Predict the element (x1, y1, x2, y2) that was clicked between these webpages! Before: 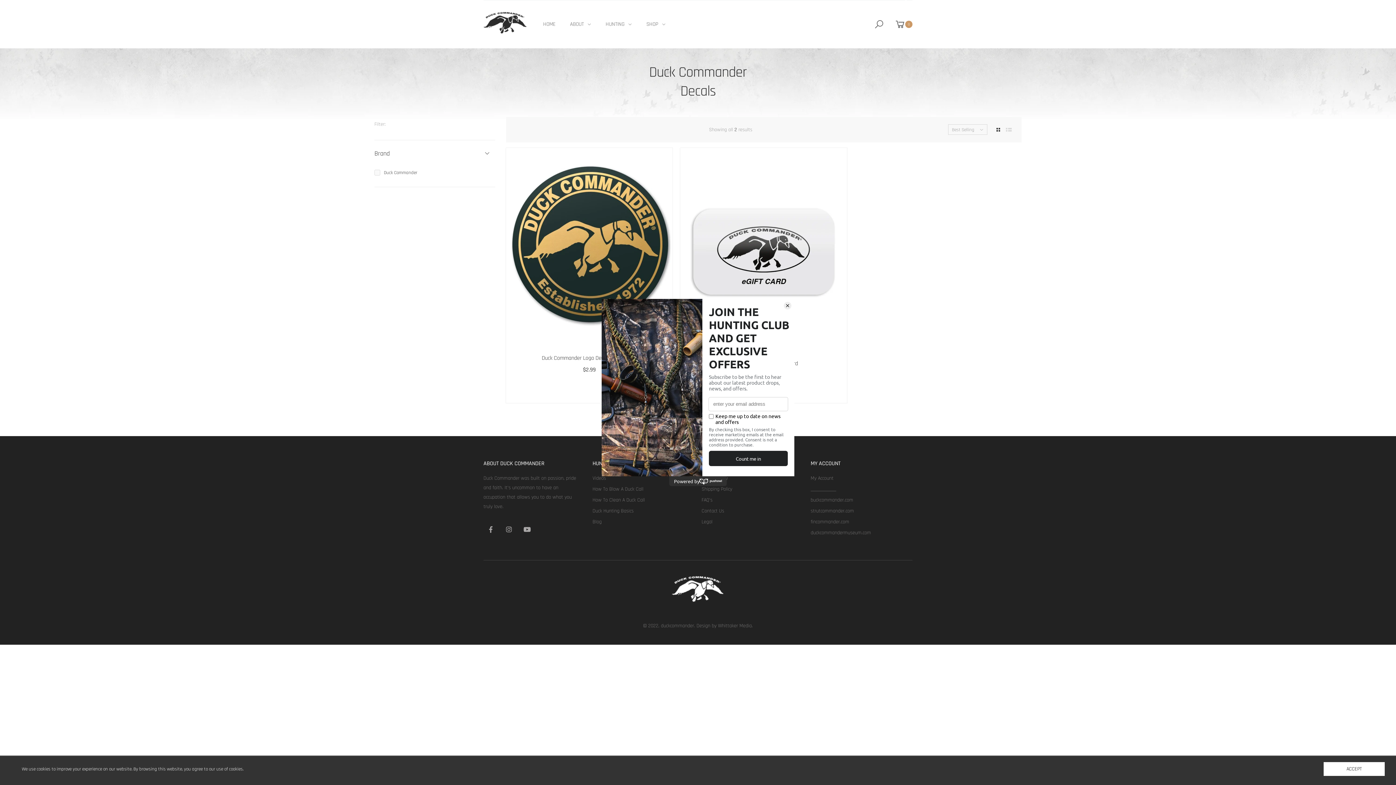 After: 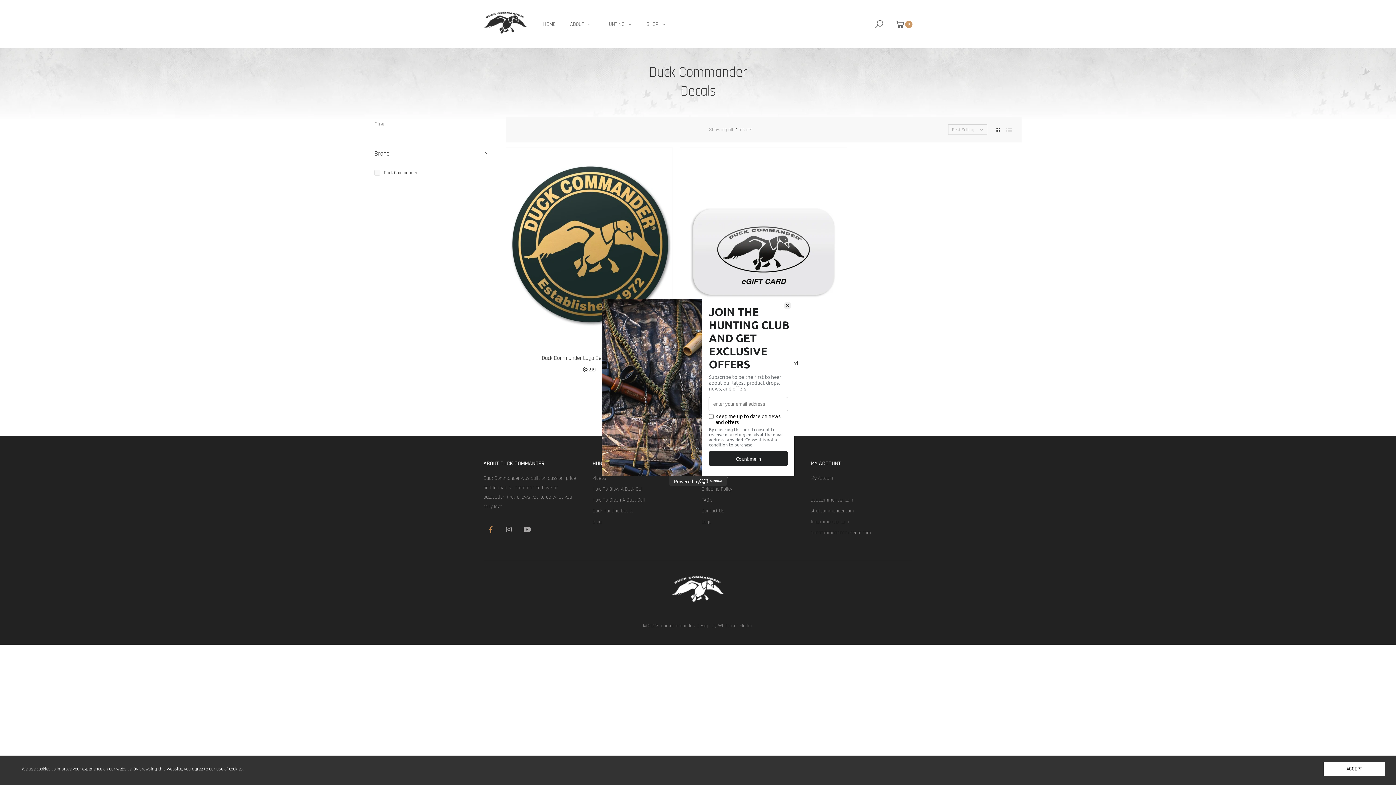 Action: bbox: (483, 523, 498, 537)